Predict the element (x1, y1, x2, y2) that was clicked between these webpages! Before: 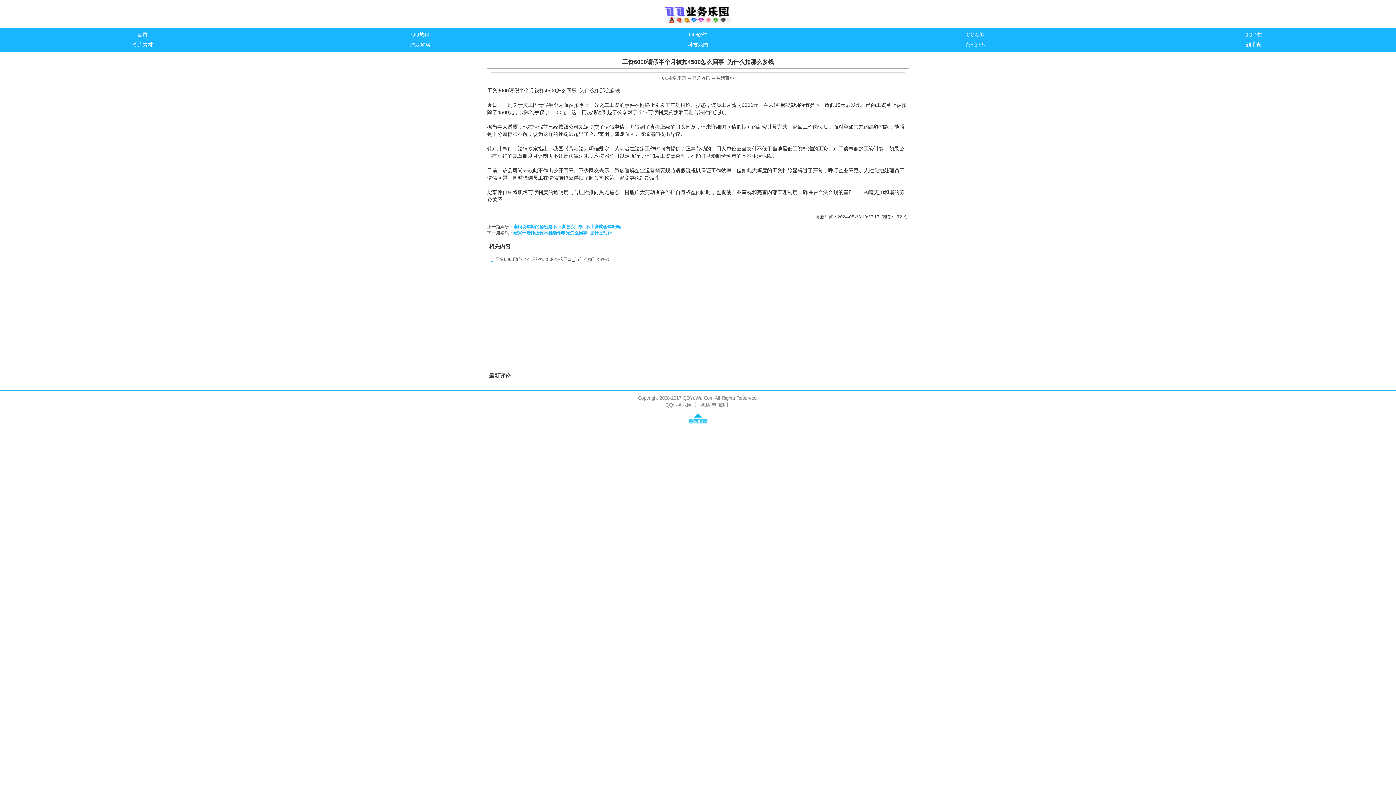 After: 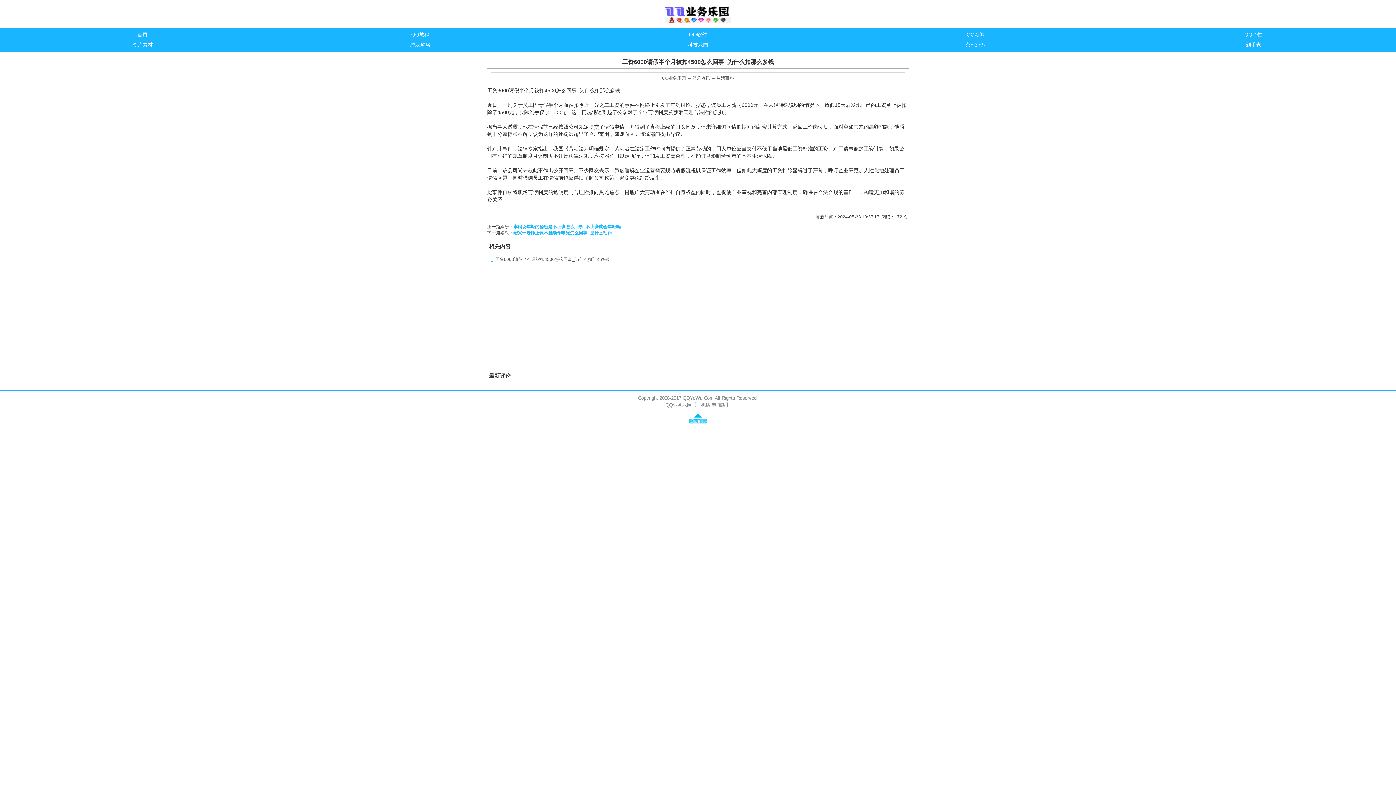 Action: label: QQ新闻 bbox: (966, 31, 985, 37)